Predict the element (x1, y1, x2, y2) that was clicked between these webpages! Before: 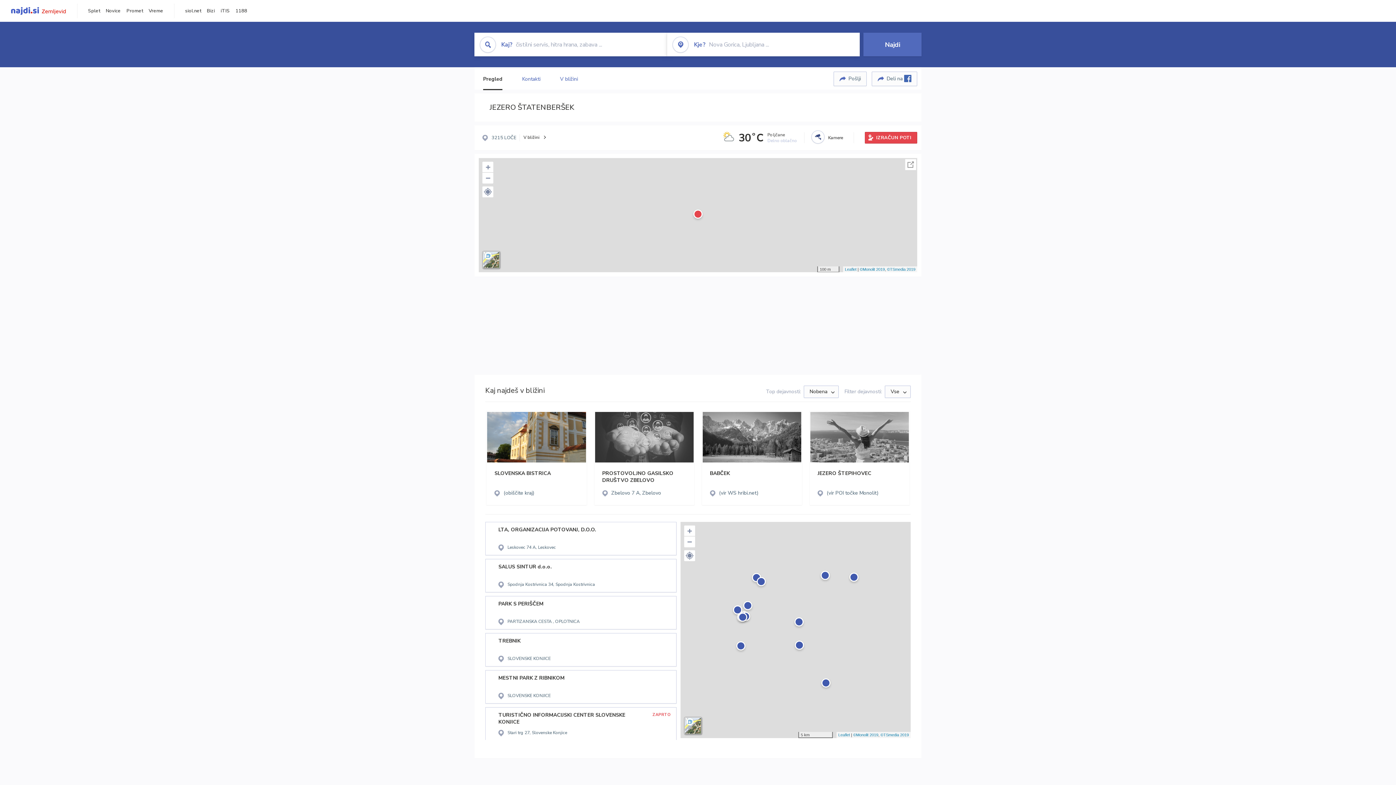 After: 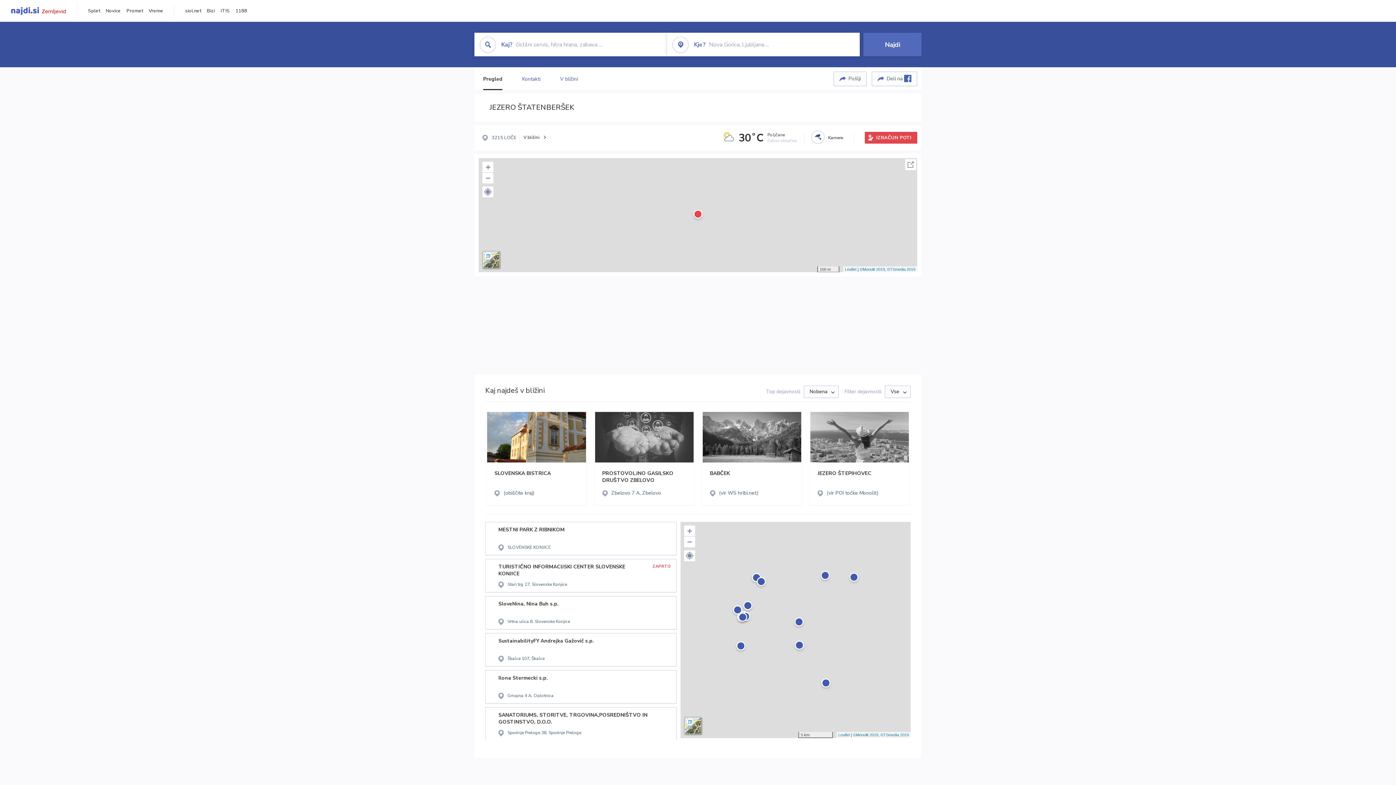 Action: label: iTIS bbox: (220, 7, 229, 14)